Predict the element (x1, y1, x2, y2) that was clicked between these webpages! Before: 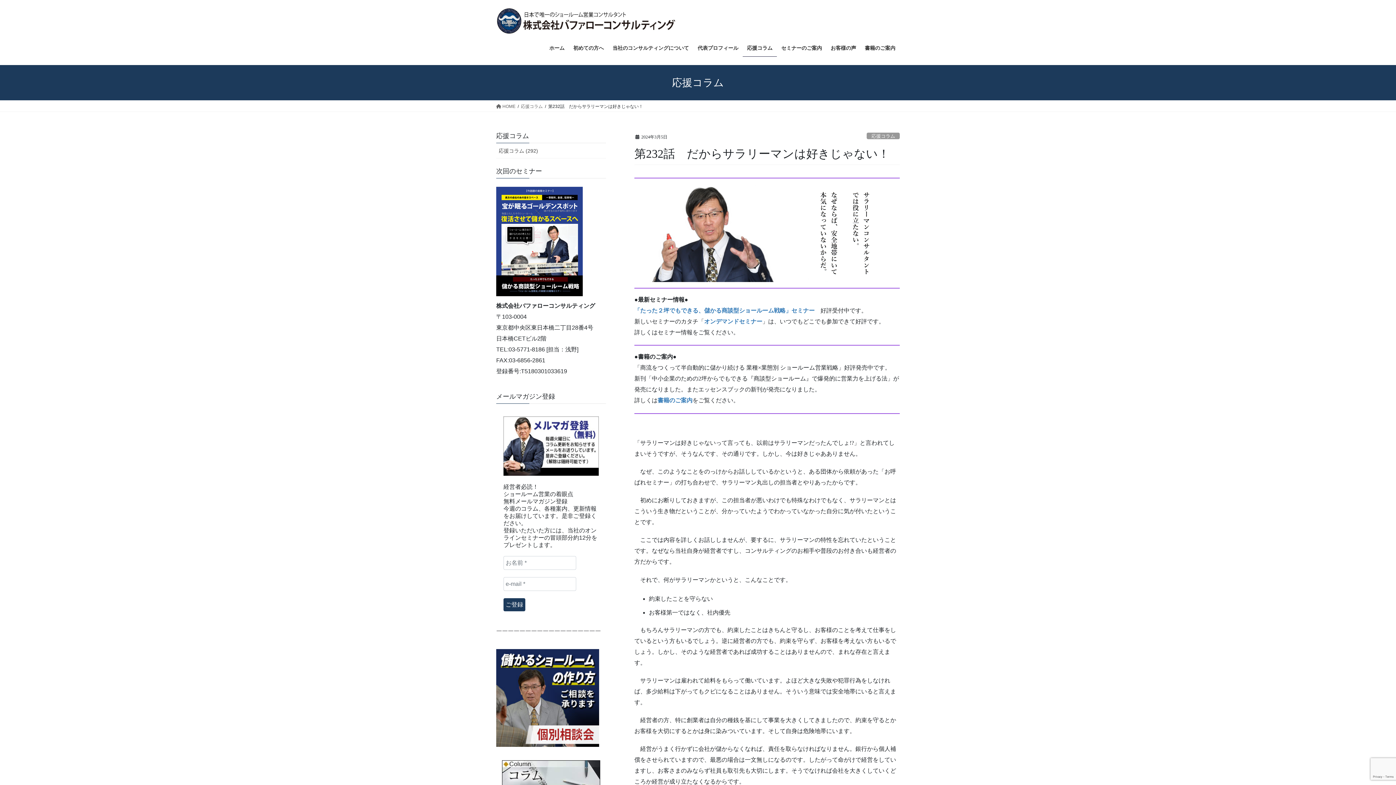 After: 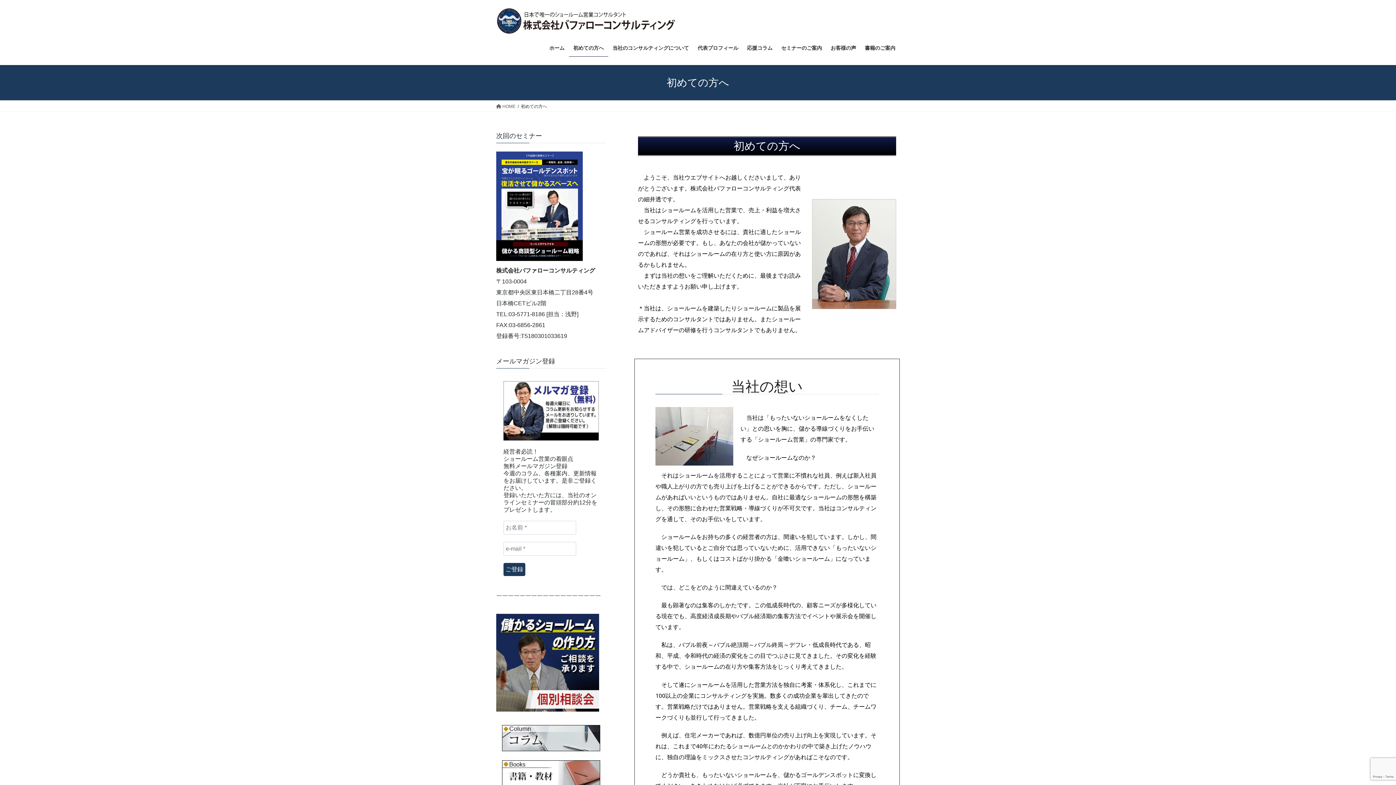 Action: label: 初めての方へ bbox: (569, 39, 608, 56)